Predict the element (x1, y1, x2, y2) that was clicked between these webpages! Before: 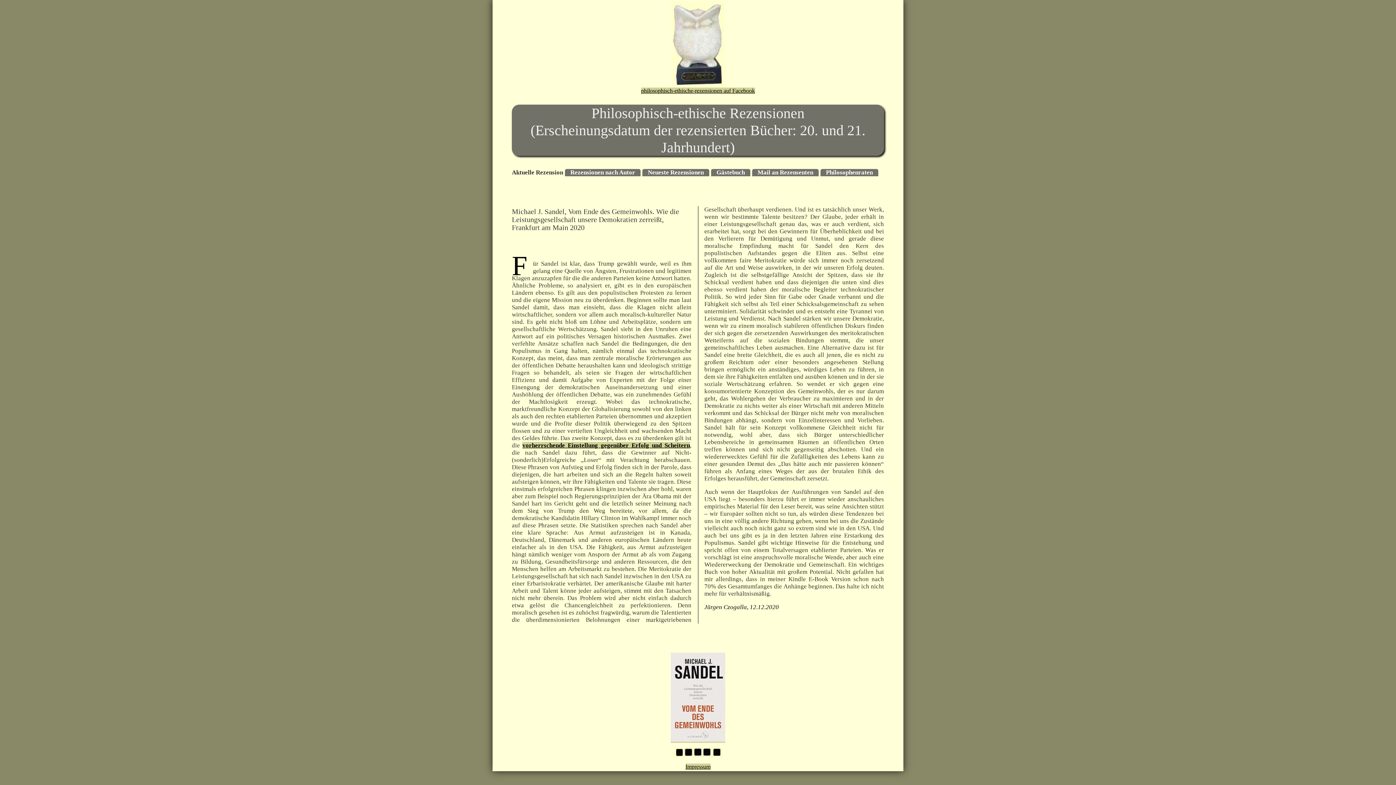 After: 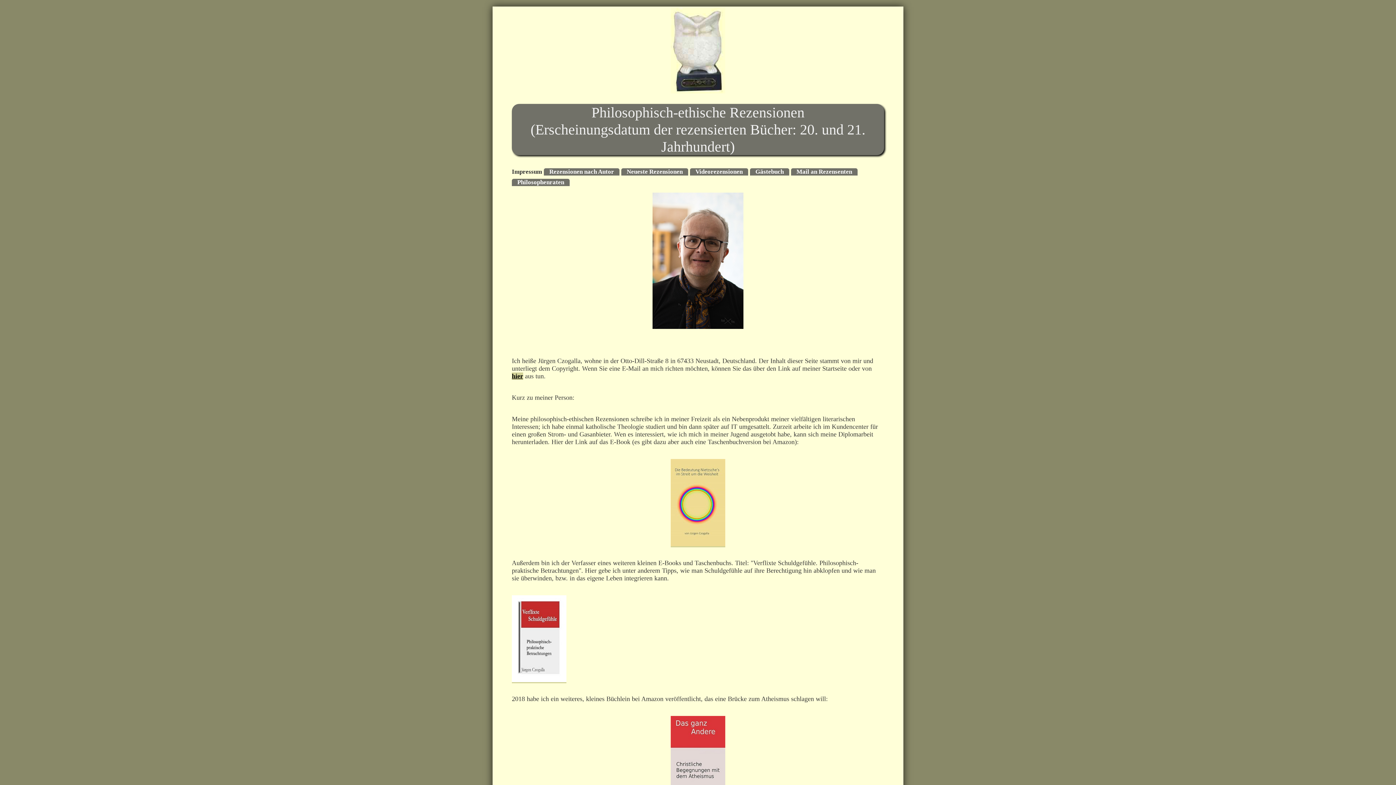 Action: label: Impressum bbox: (685, 764, 710, 770)